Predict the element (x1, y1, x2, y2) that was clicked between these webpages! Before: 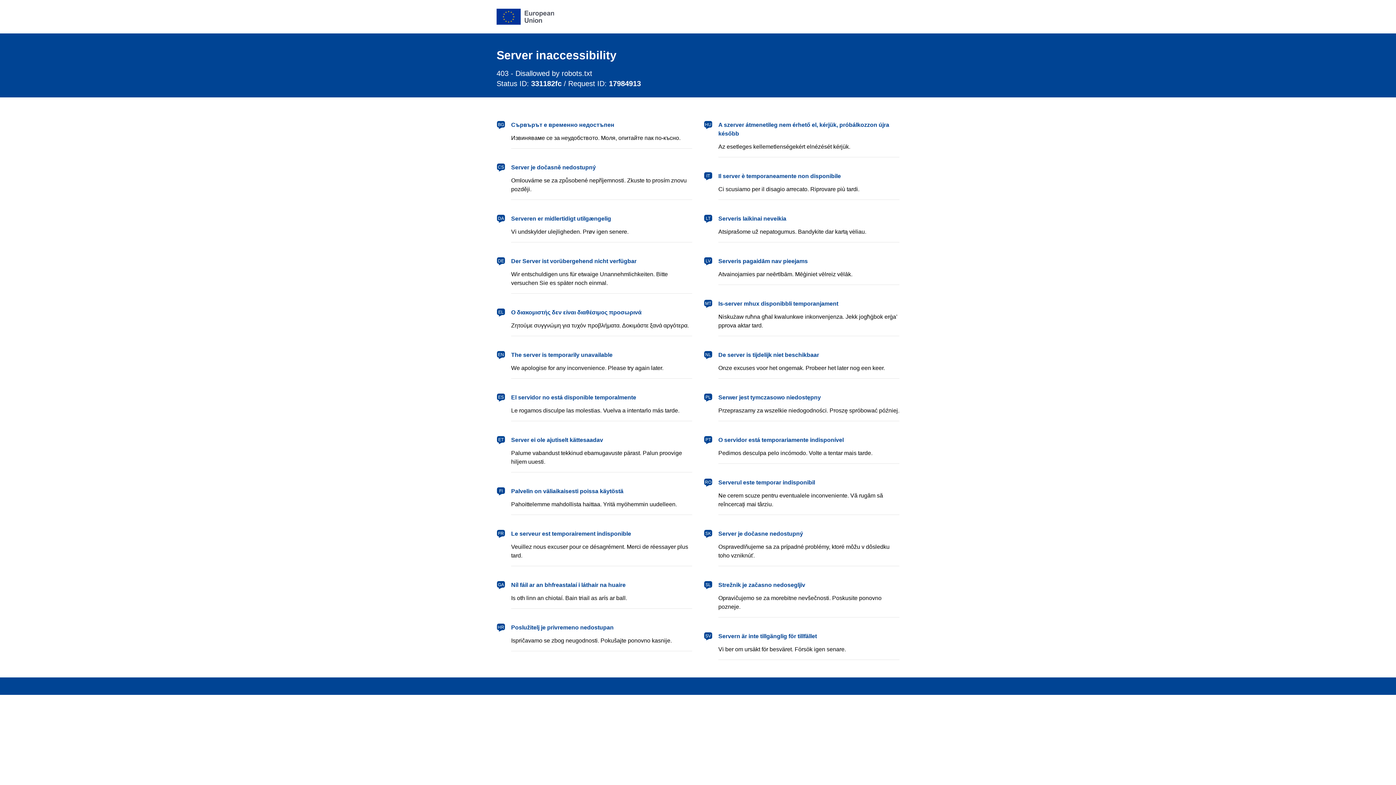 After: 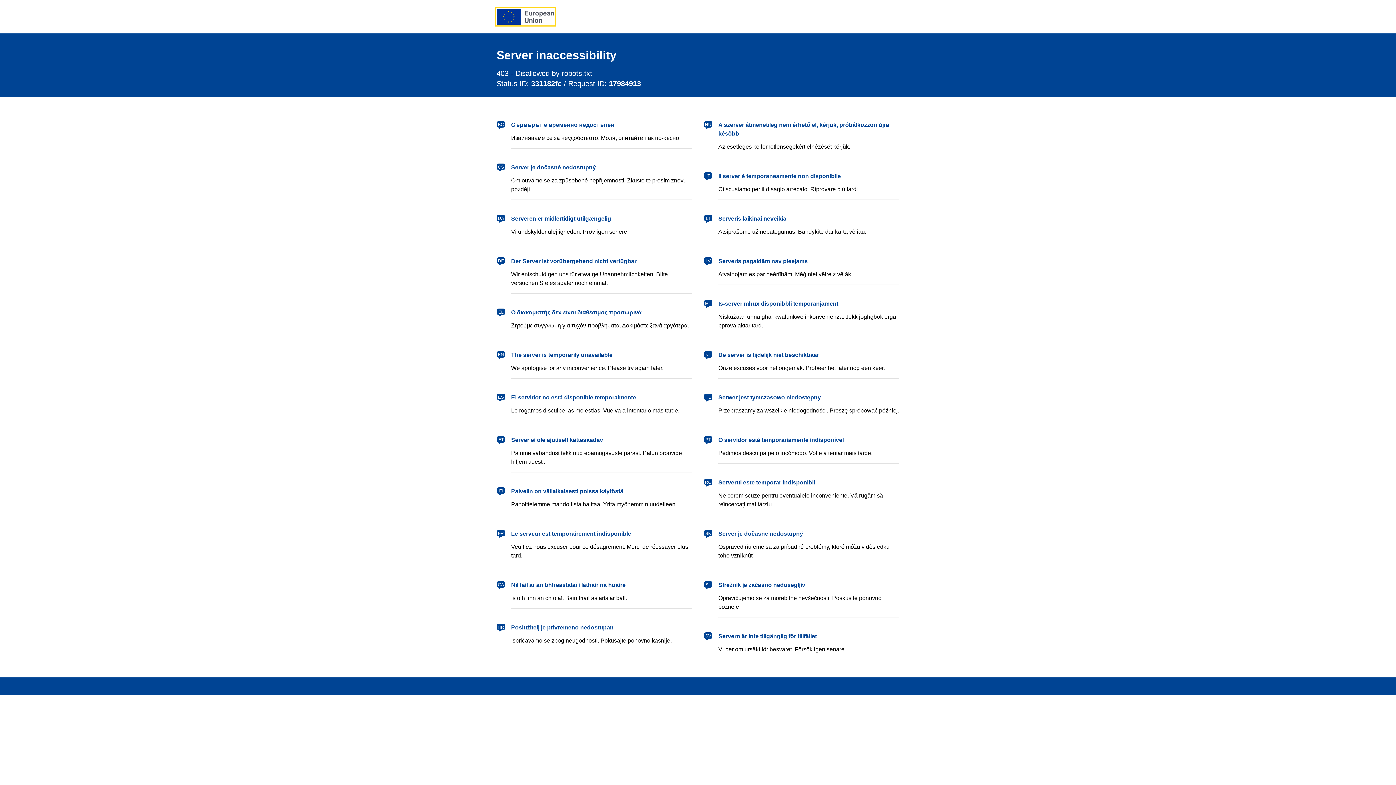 Action: bbox: (496, 8, 554, 24) label: European Union